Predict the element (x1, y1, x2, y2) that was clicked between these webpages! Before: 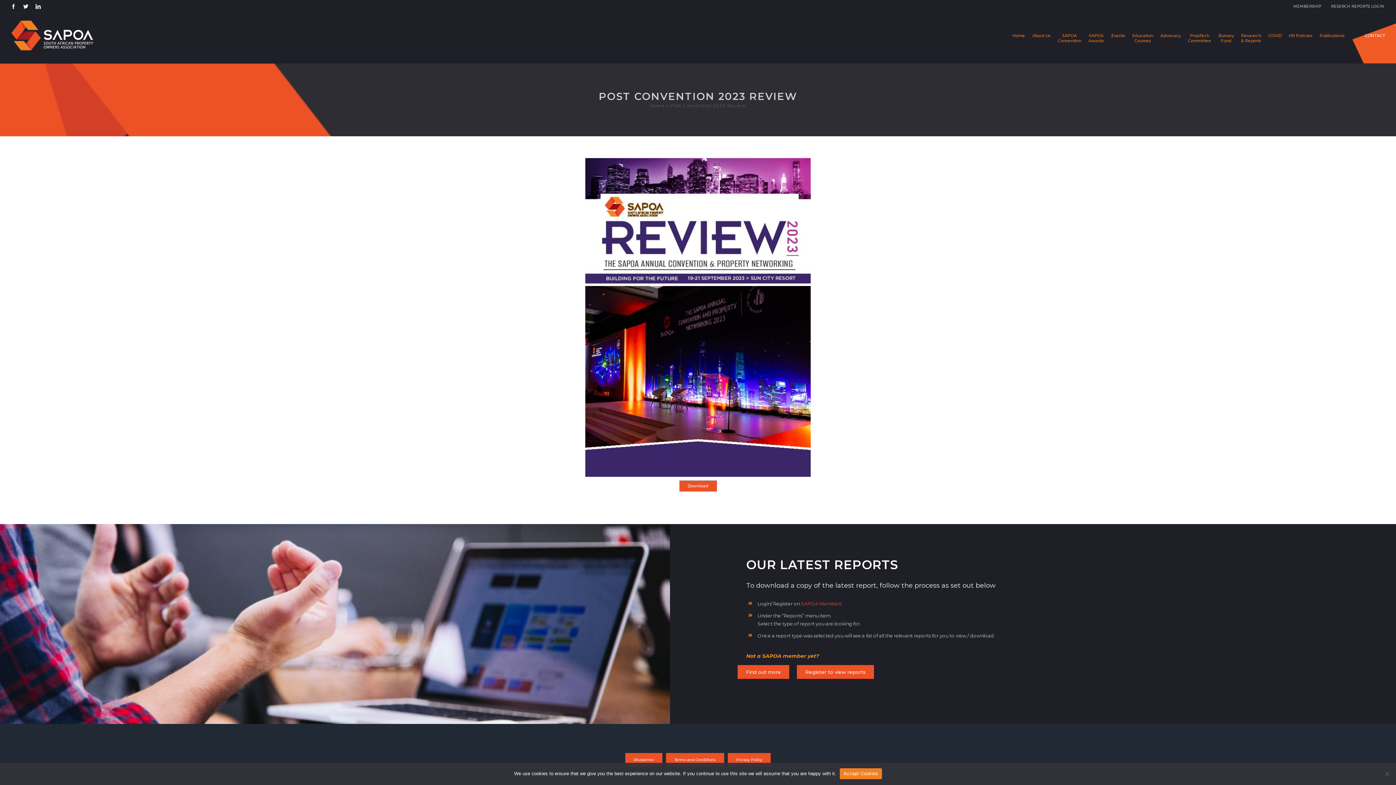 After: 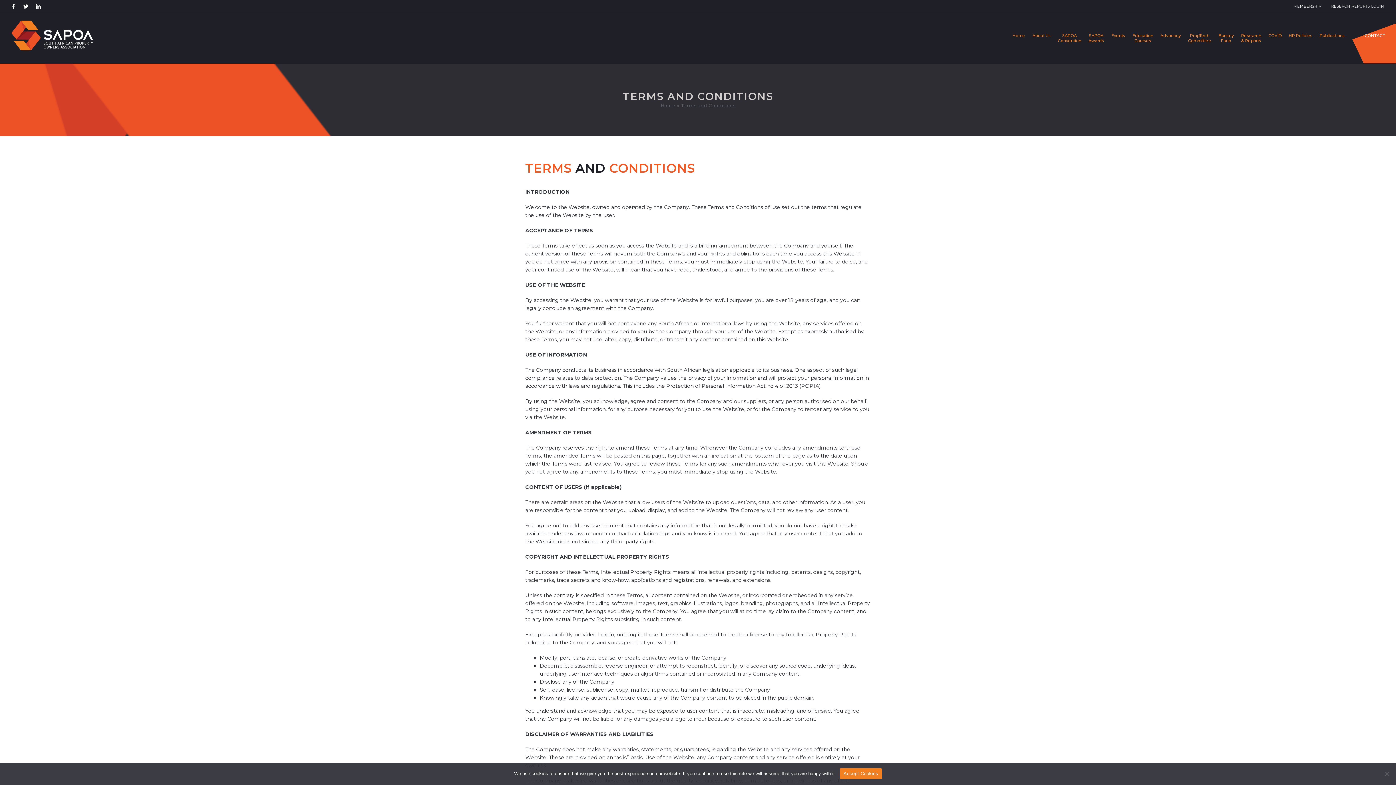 Action: label: Terms and Conditions bbox: (666, 753, 724, 767)